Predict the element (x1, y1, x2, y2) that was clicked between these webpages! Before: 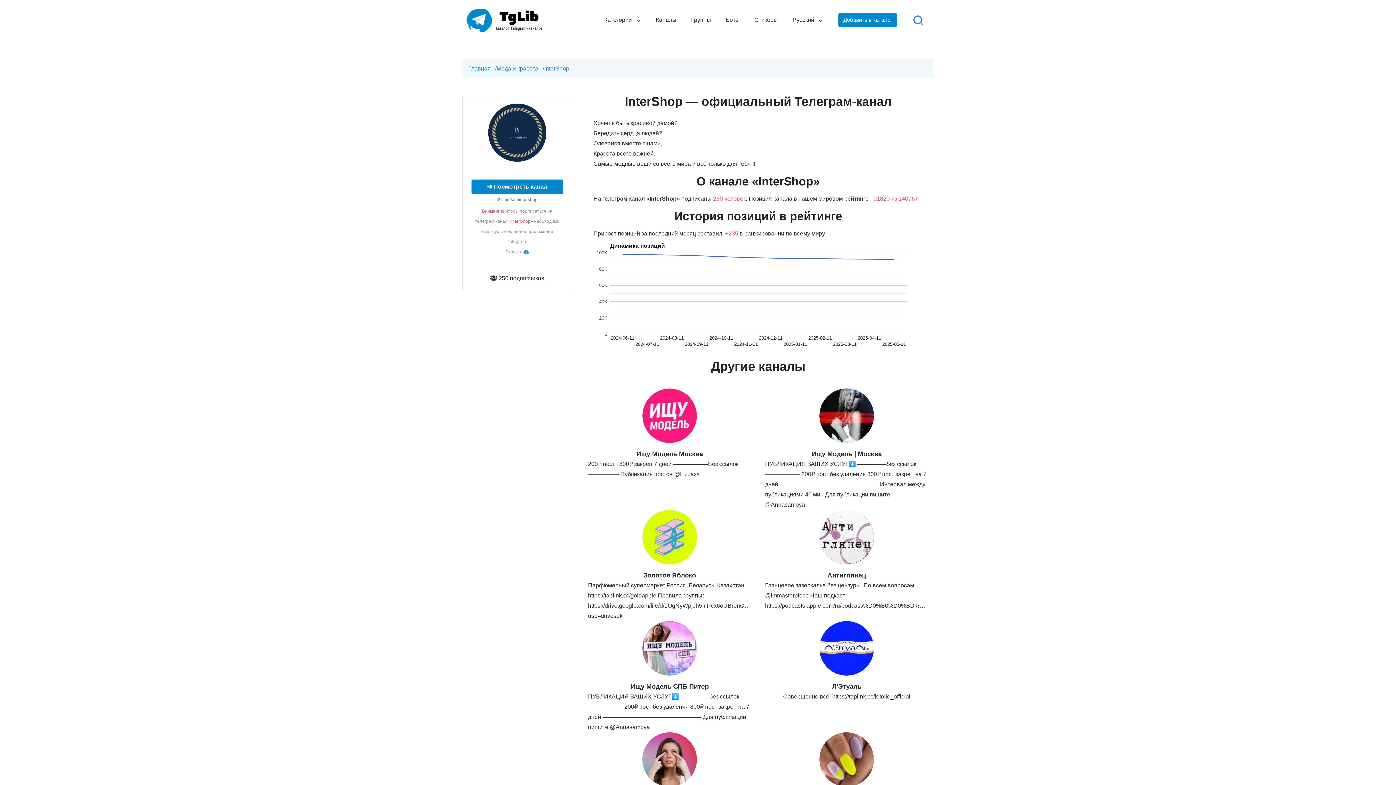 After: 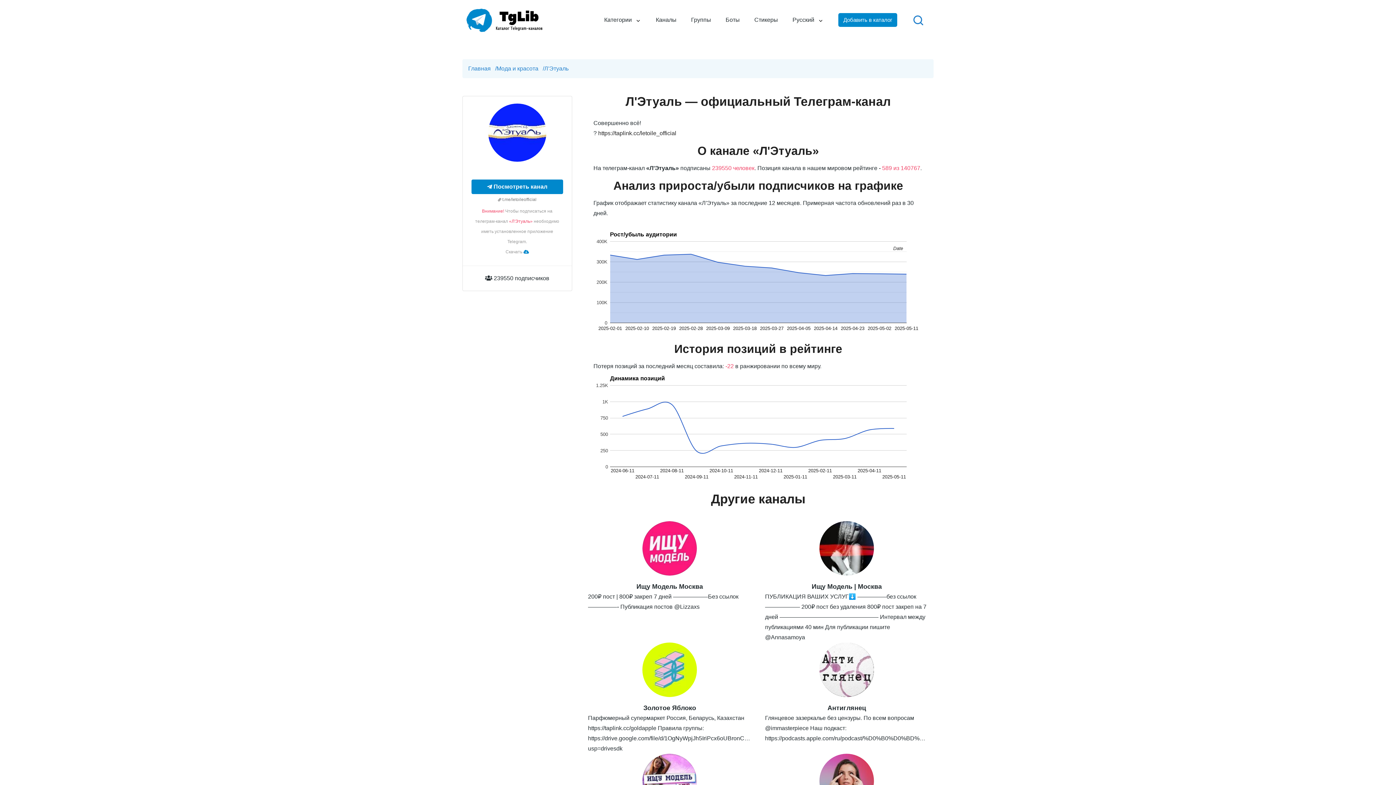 Action: bbox: (765, 621, 928, 691) label: Л'Этуаль